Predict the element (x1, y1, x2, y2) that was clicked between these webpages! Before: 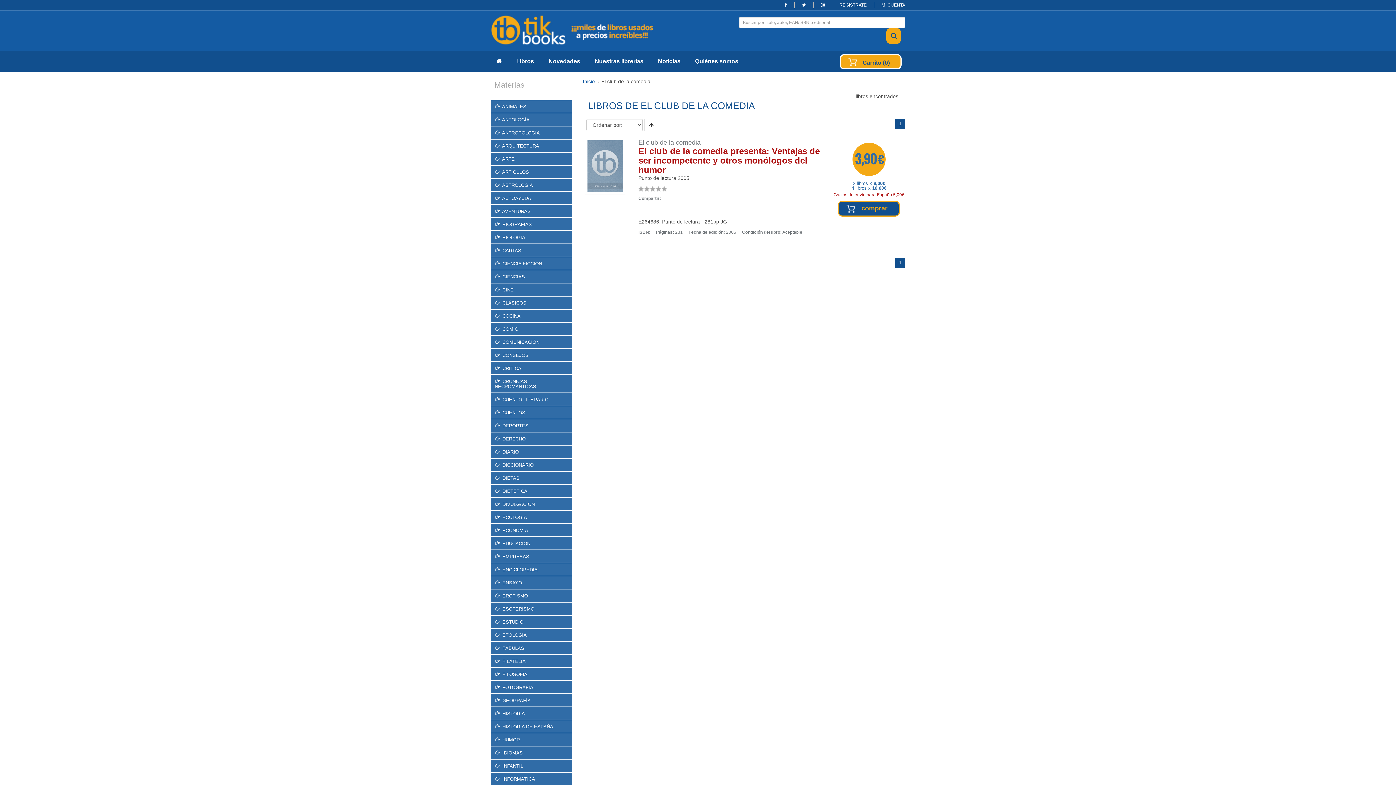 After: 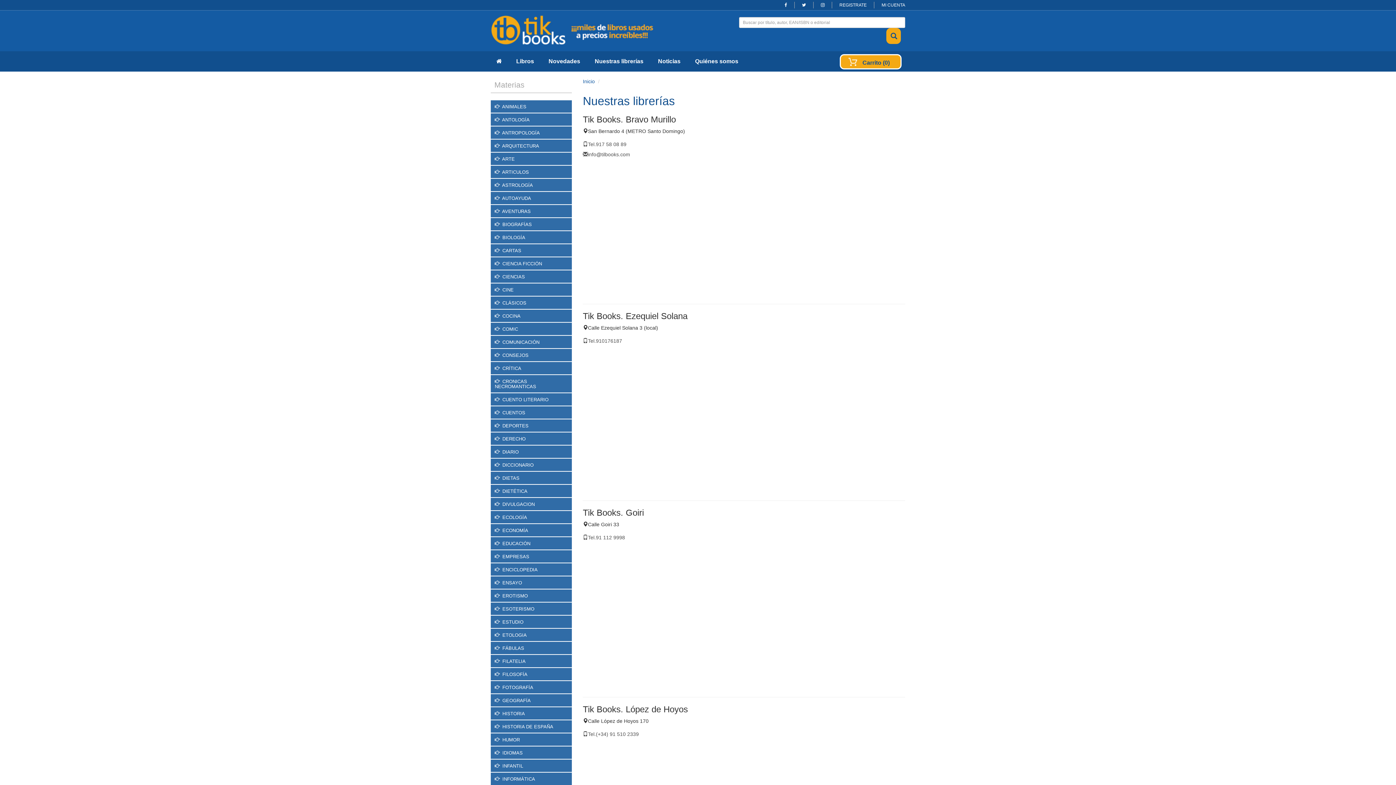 Action: label: Nuestras librerías bbox: (589, 51, 649, 71)